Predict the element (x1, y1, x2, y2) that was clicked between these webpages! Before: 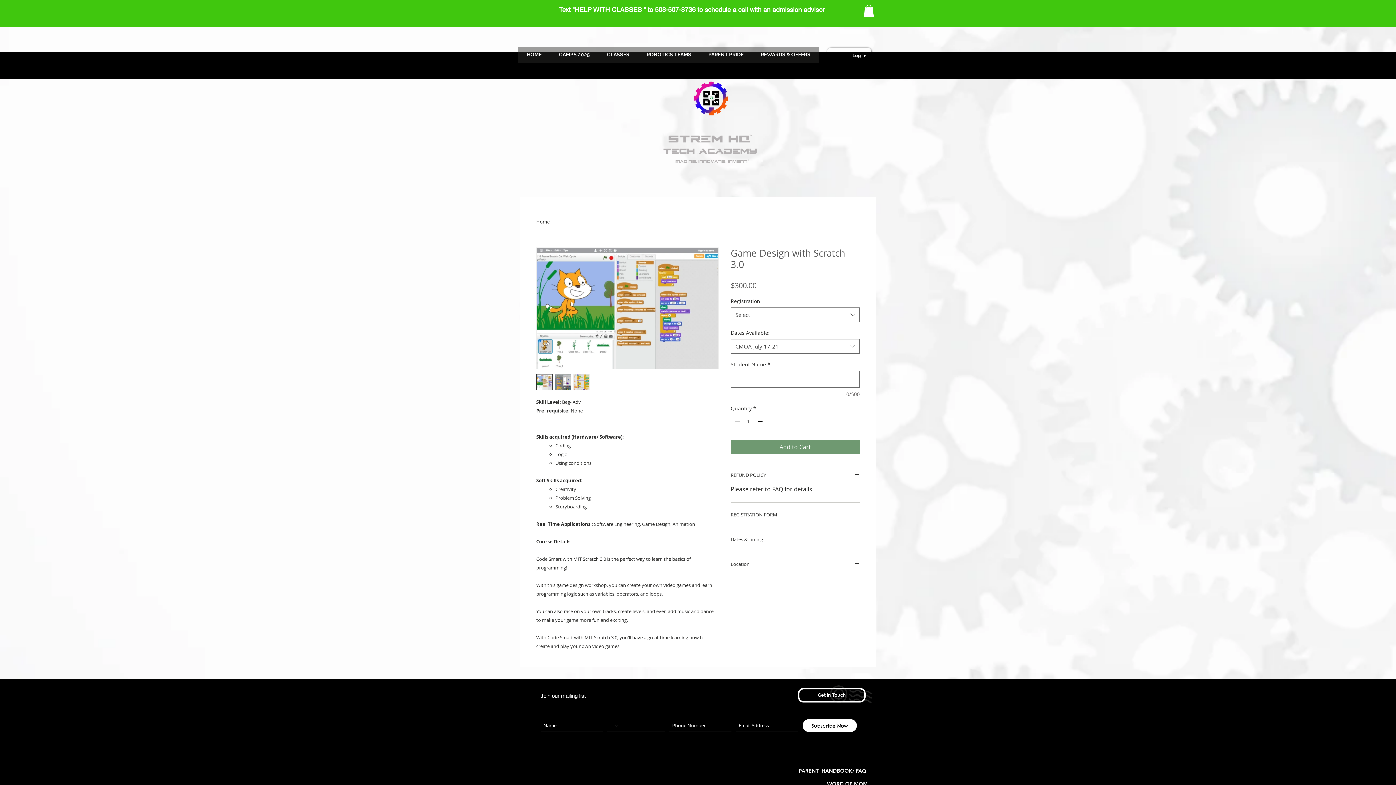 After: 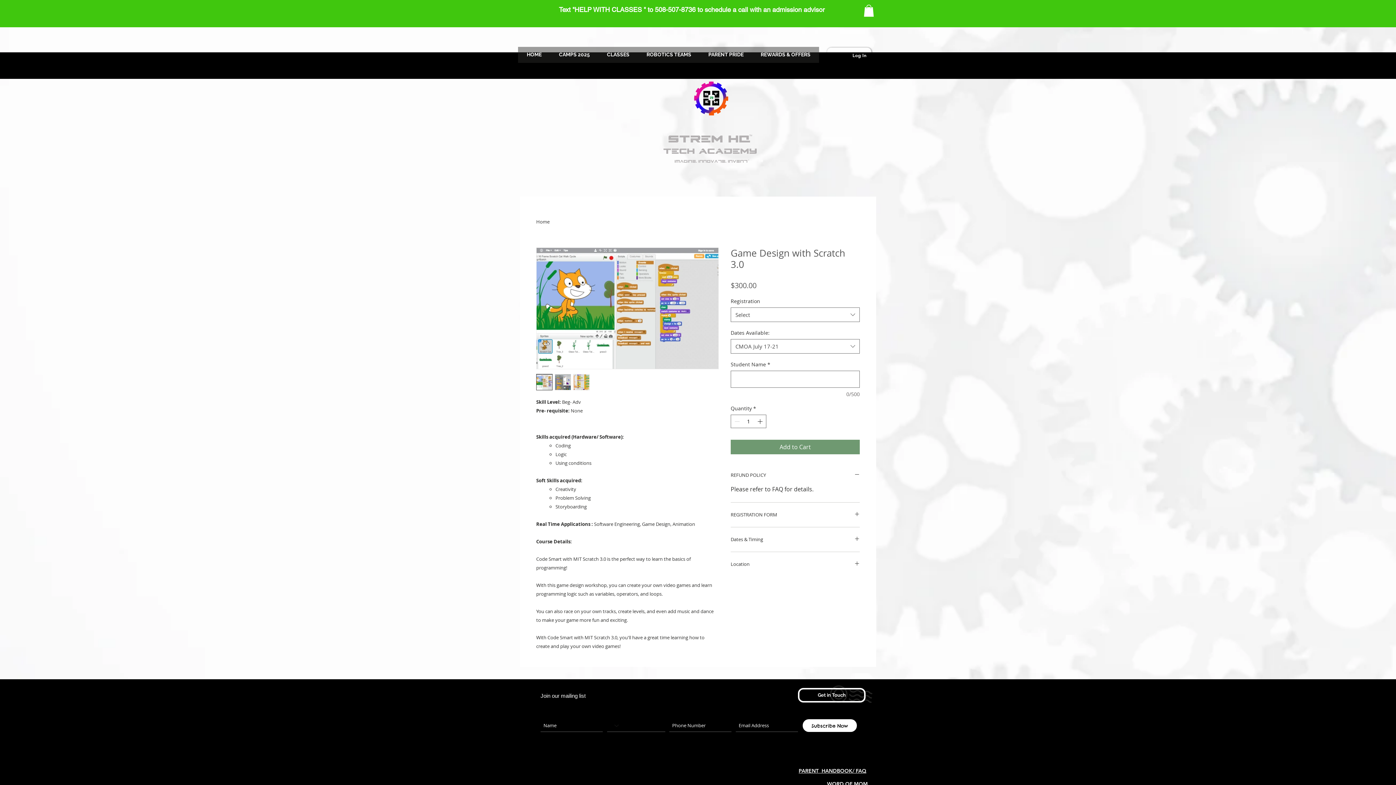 Action: bbox: (864, 4, 874, 16)